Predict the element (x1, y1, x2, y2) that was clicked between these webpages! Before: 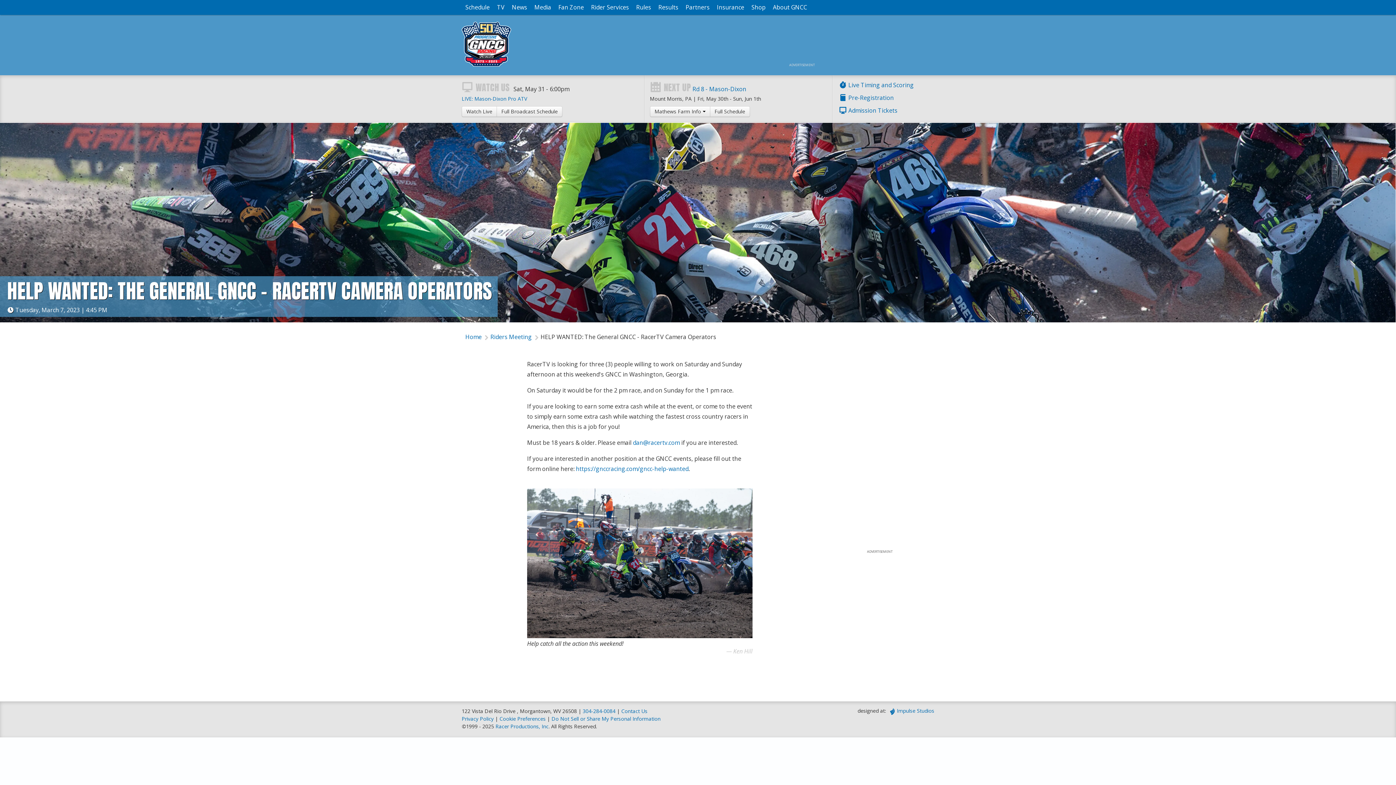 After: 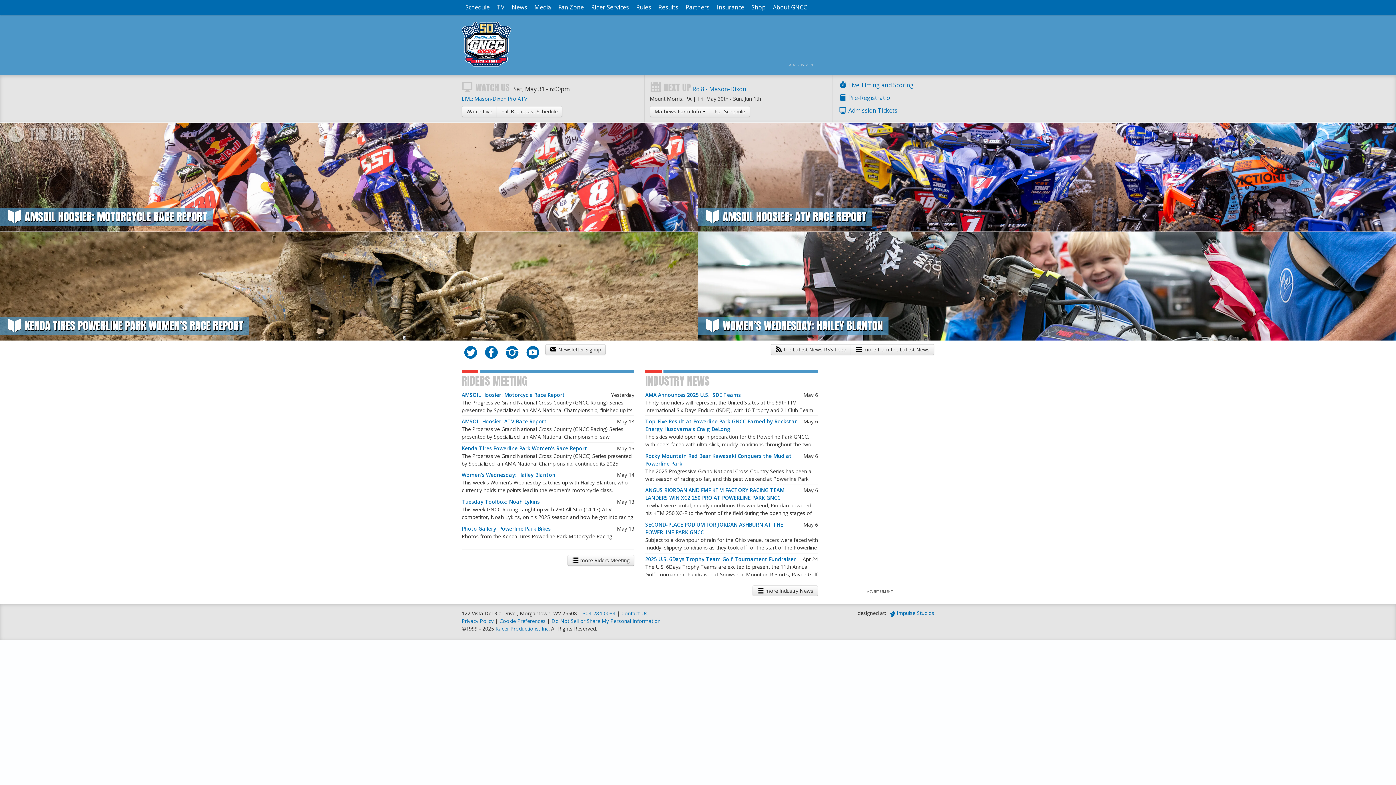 Action: label: Home bbox: (461, 329, 485, 344)